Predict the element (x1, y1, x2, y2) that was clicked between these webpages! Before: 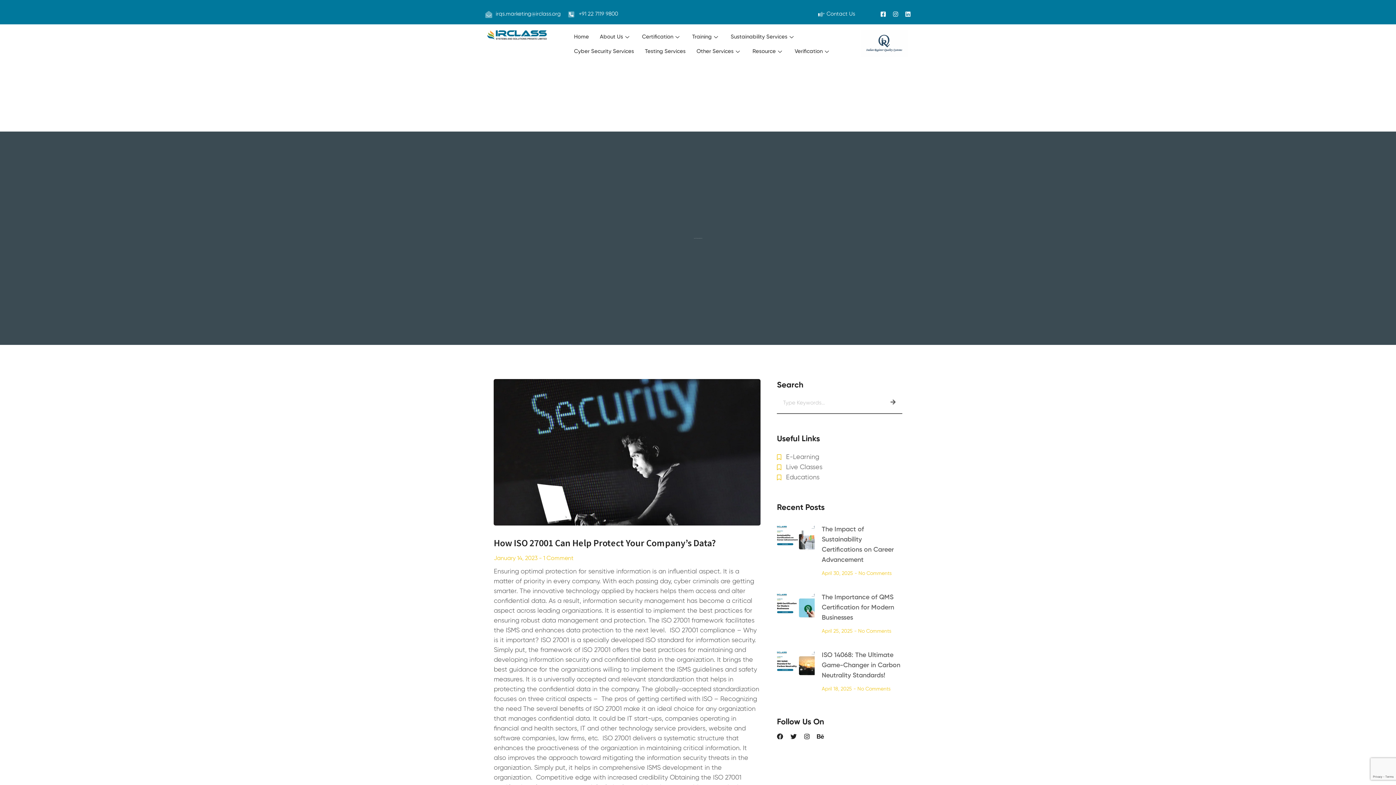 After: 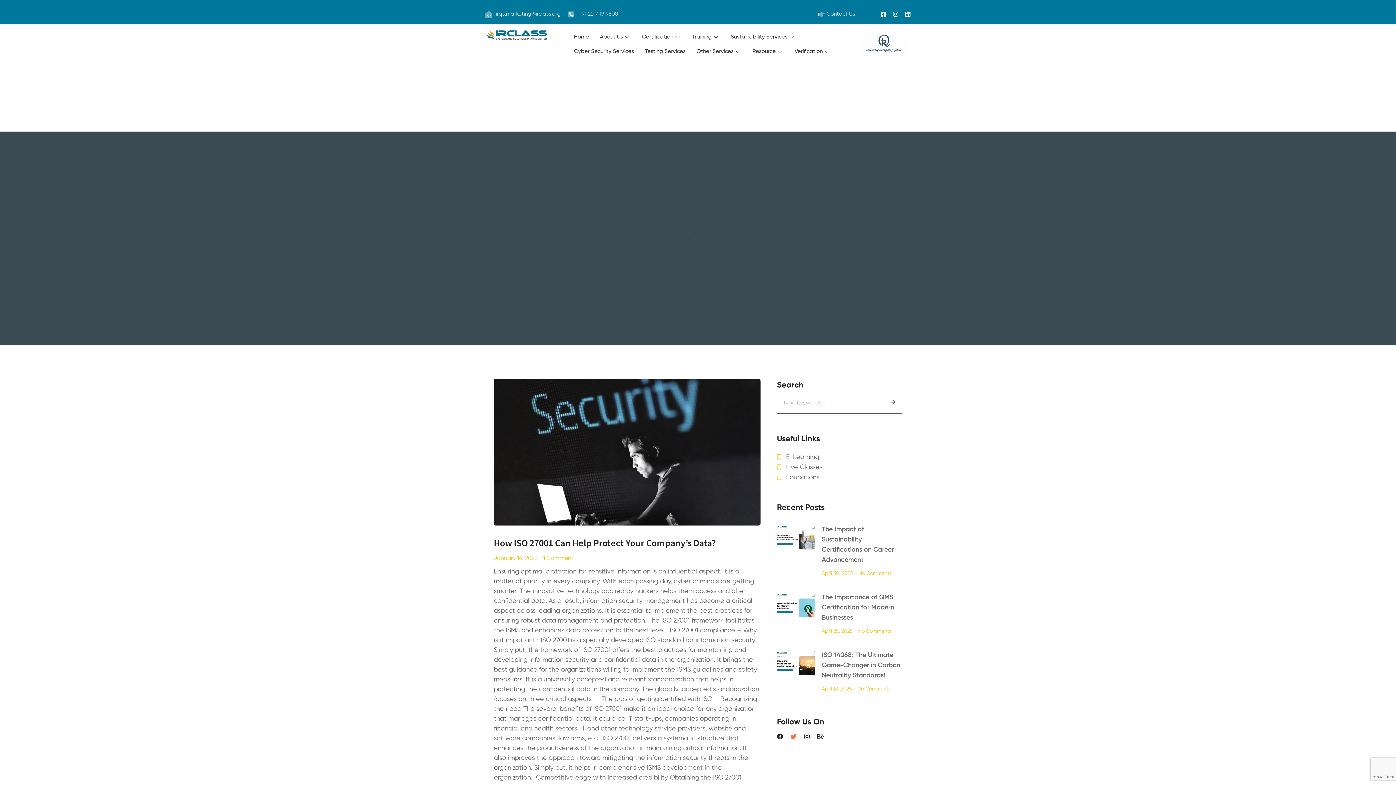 Action: label: Twitter bbox: (790, 733, 796, 739)